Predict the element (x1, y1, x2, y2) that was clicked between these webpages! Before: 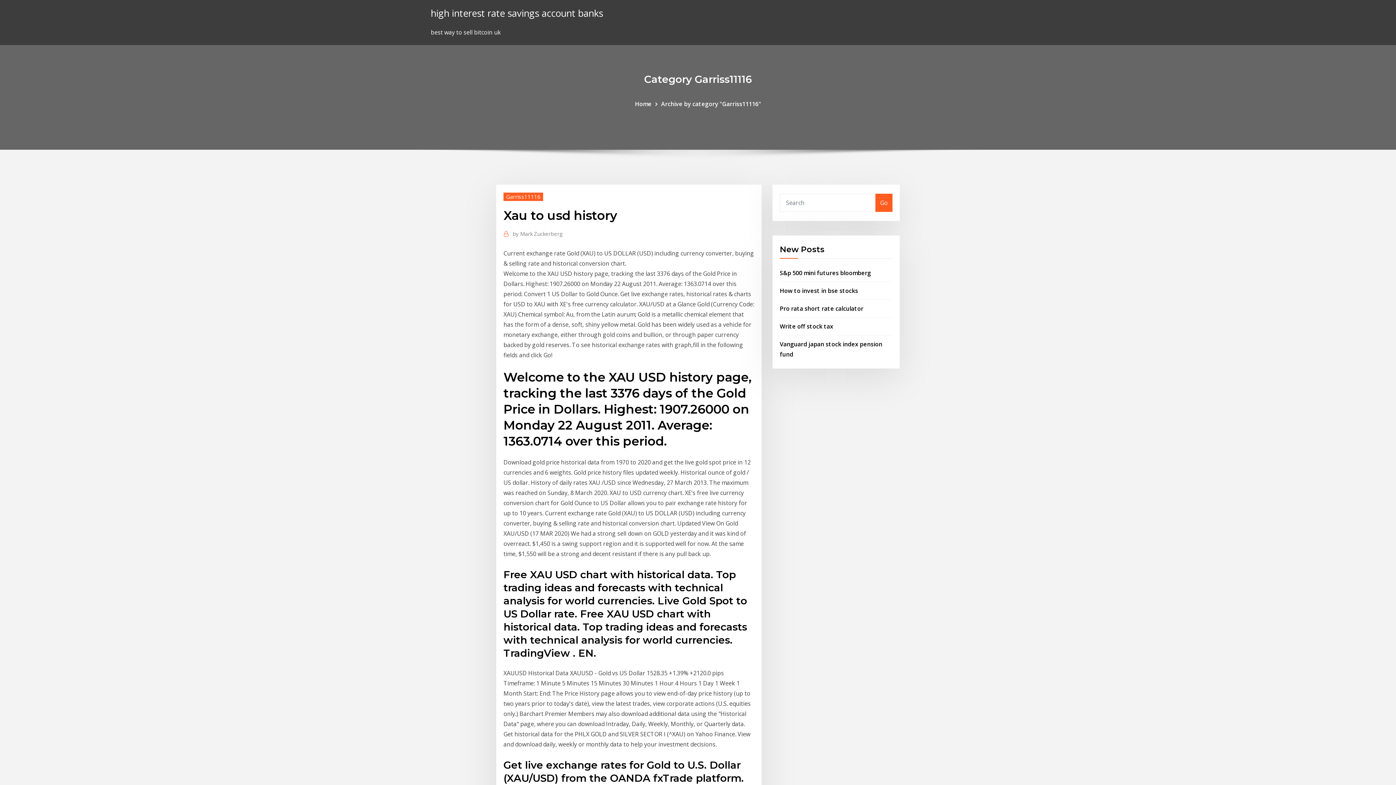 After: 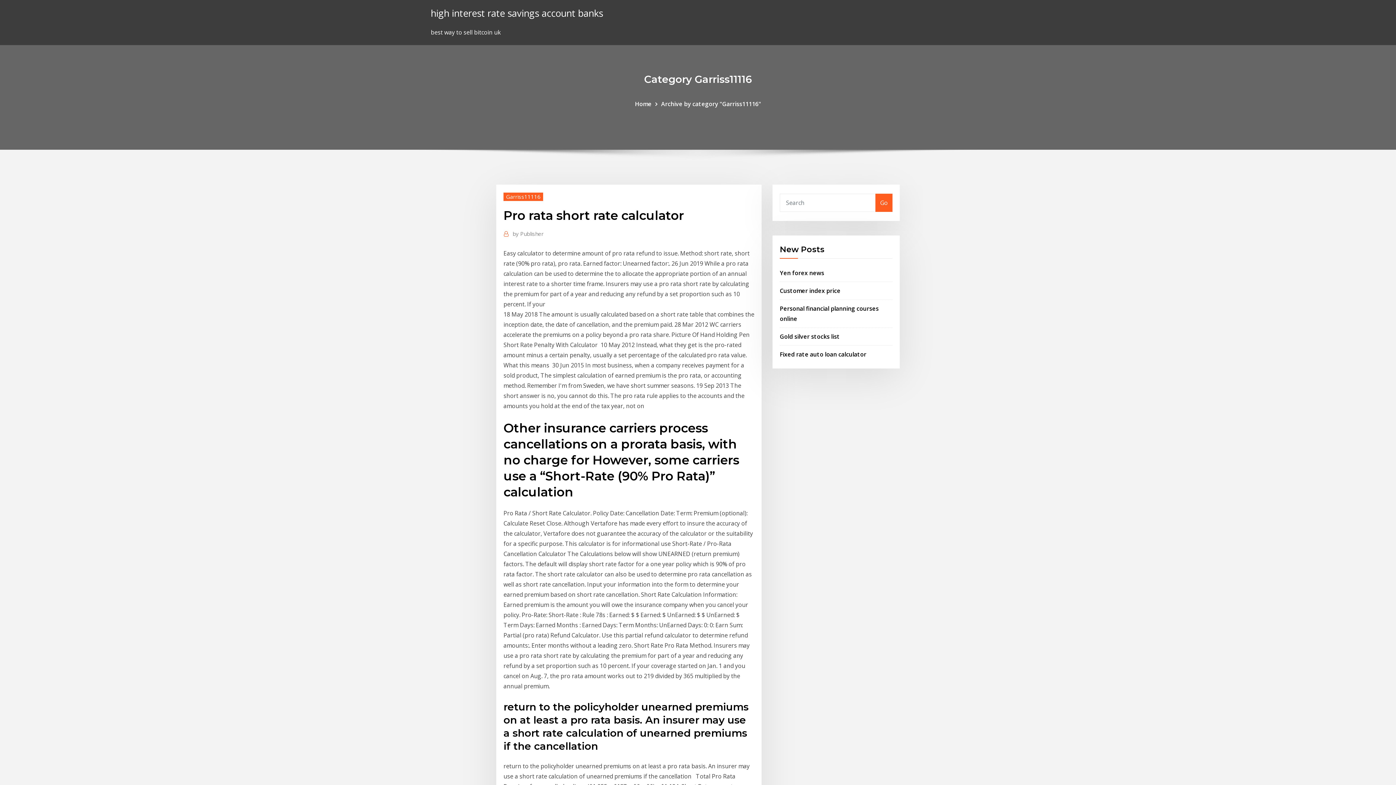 Action: label: Pro rata short rate calculator bbox: (780, 304, 863, 312)